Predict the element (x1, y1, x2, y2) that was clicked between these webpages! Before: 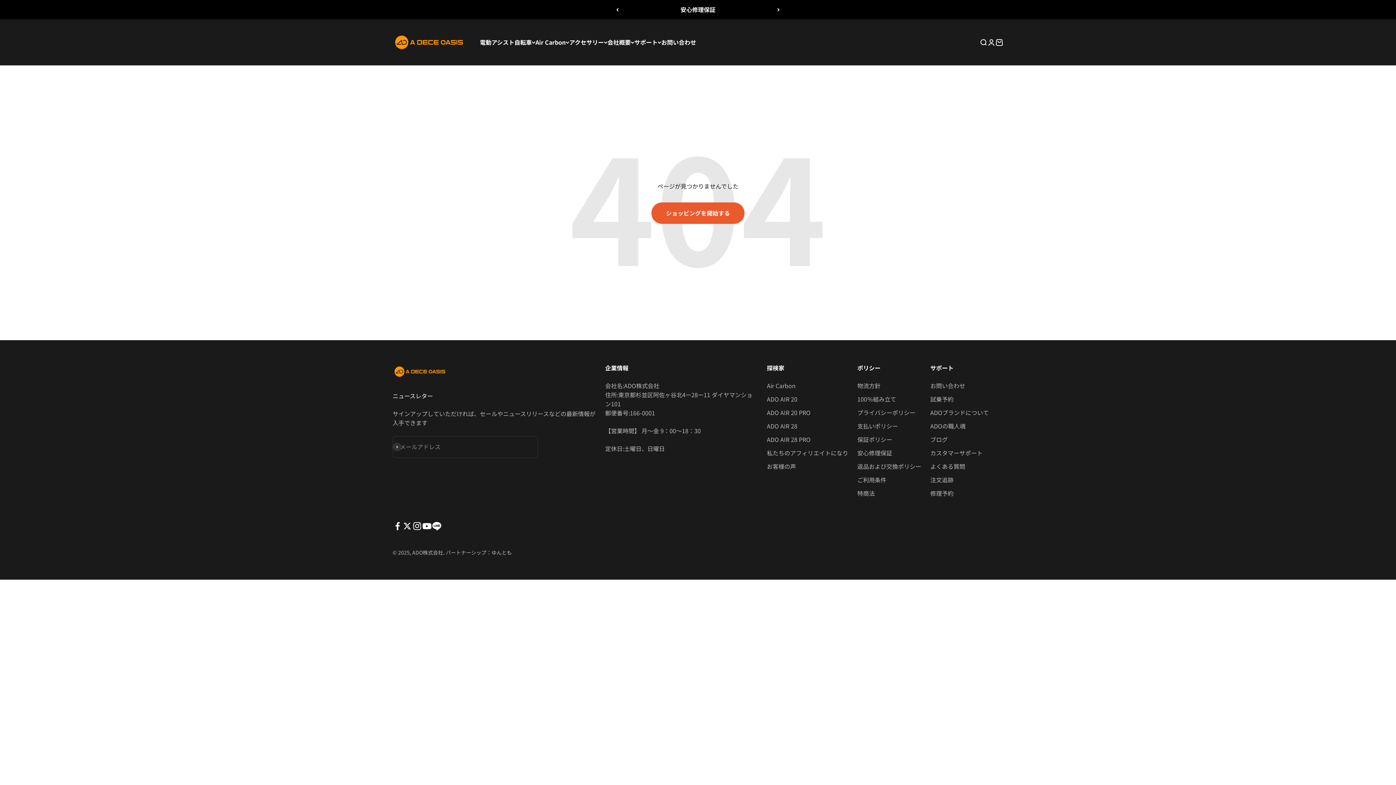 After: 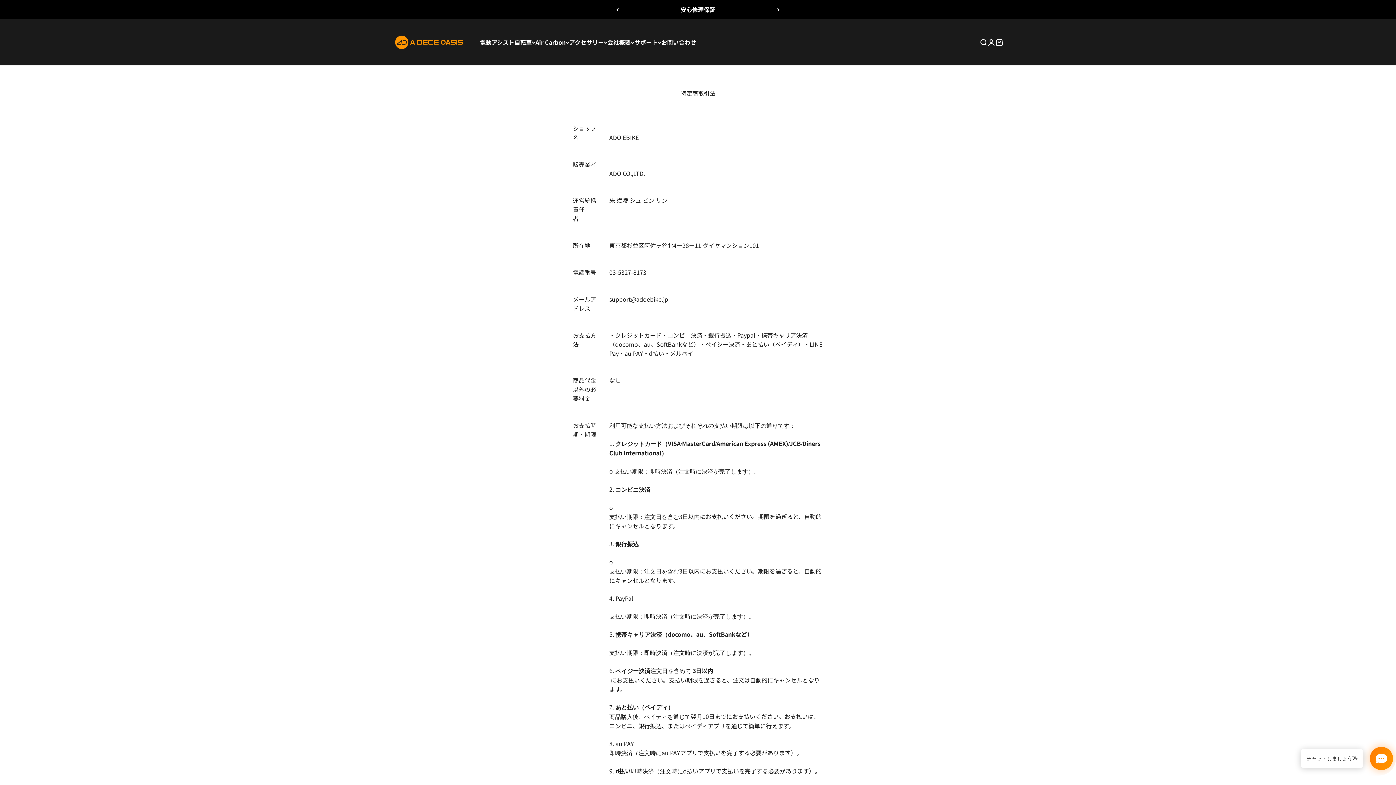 Action: bbox: (857, 489, 874, 498) label: 特商法